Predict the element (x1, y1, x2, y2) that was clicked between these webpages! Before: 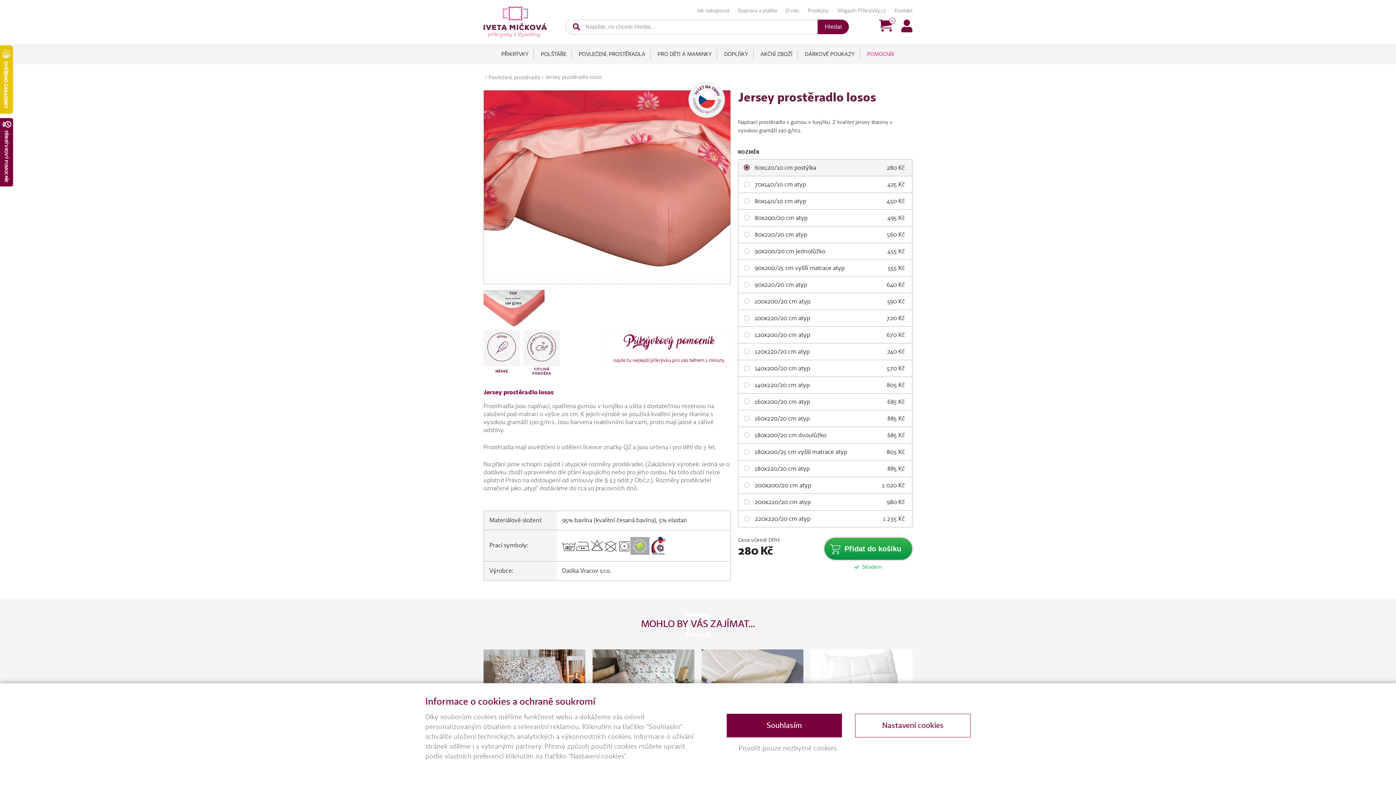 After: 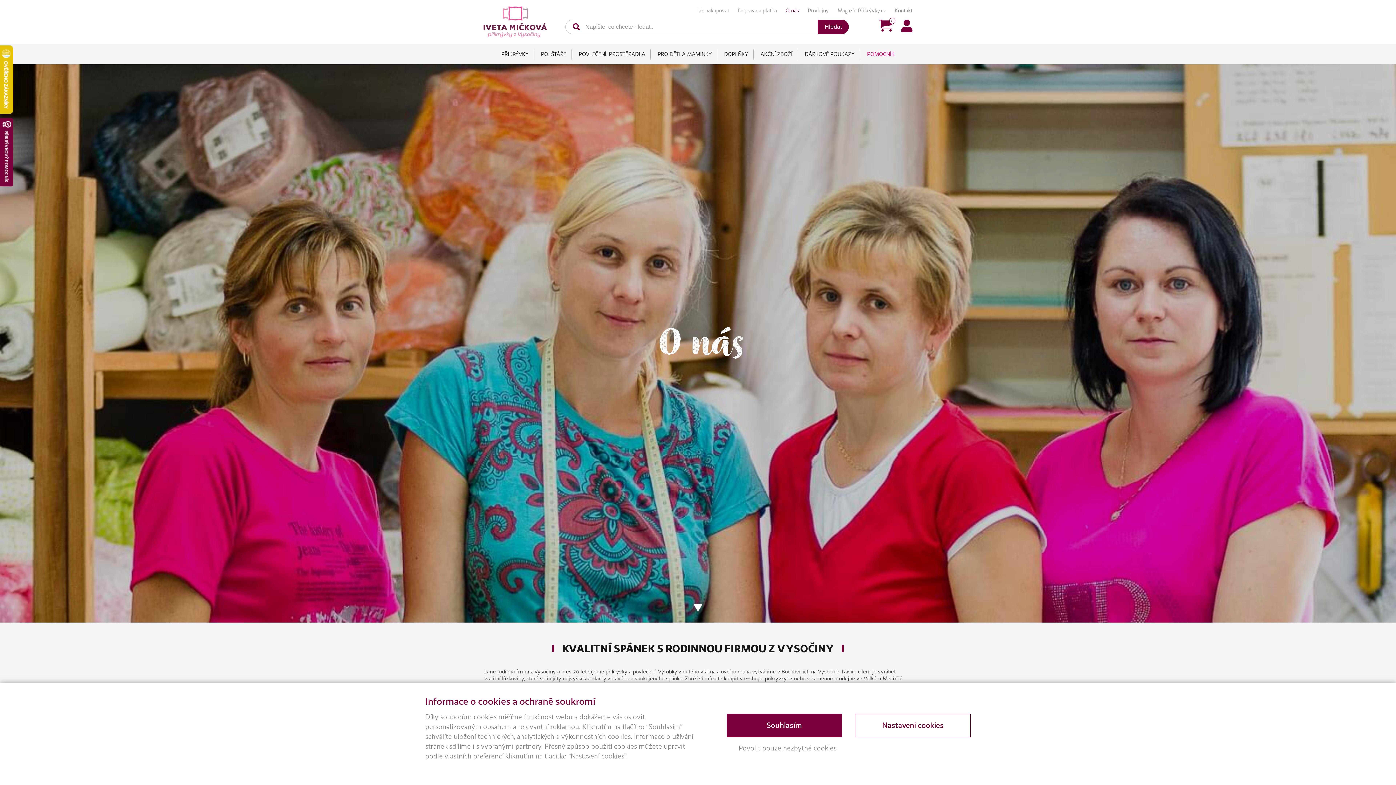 Action: bbox: (785, 7, 799, 19) label: O nás